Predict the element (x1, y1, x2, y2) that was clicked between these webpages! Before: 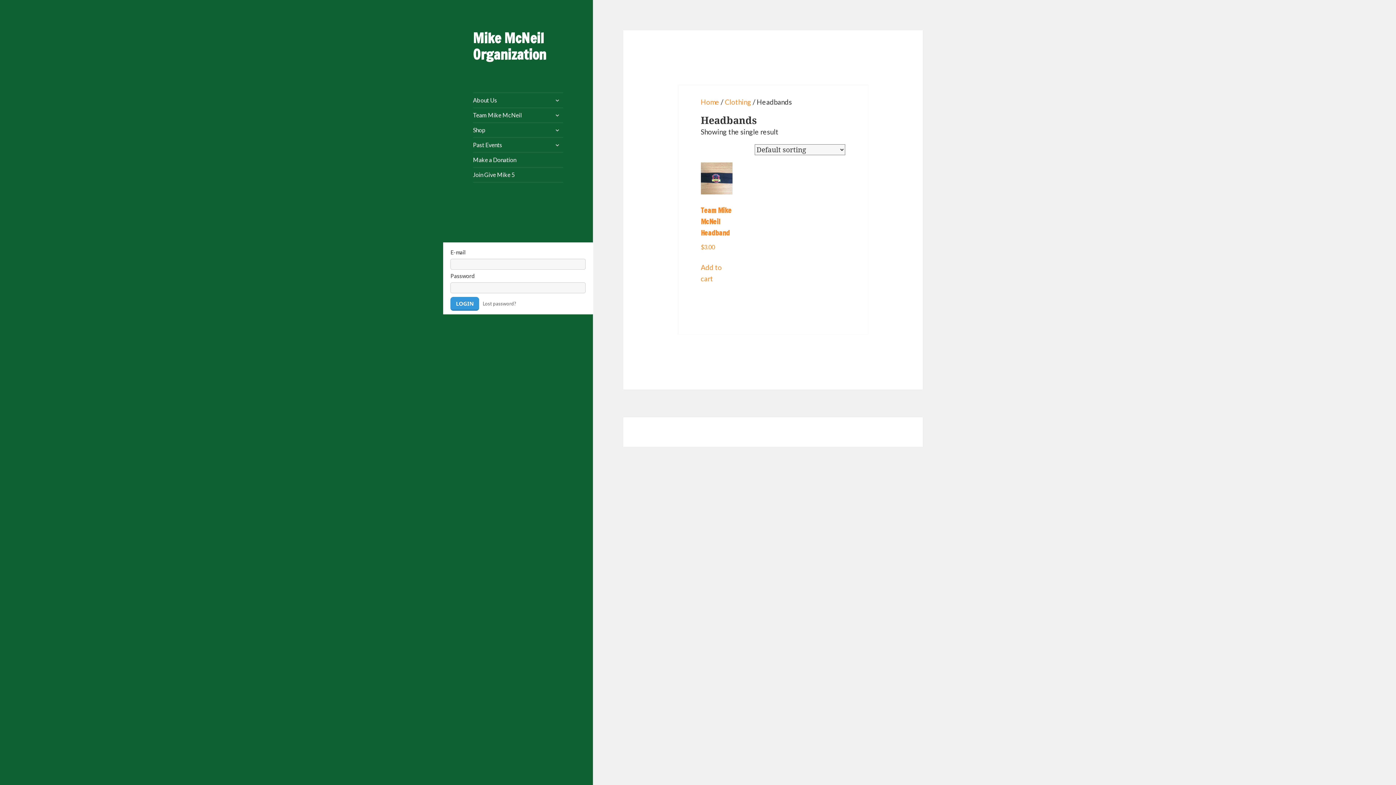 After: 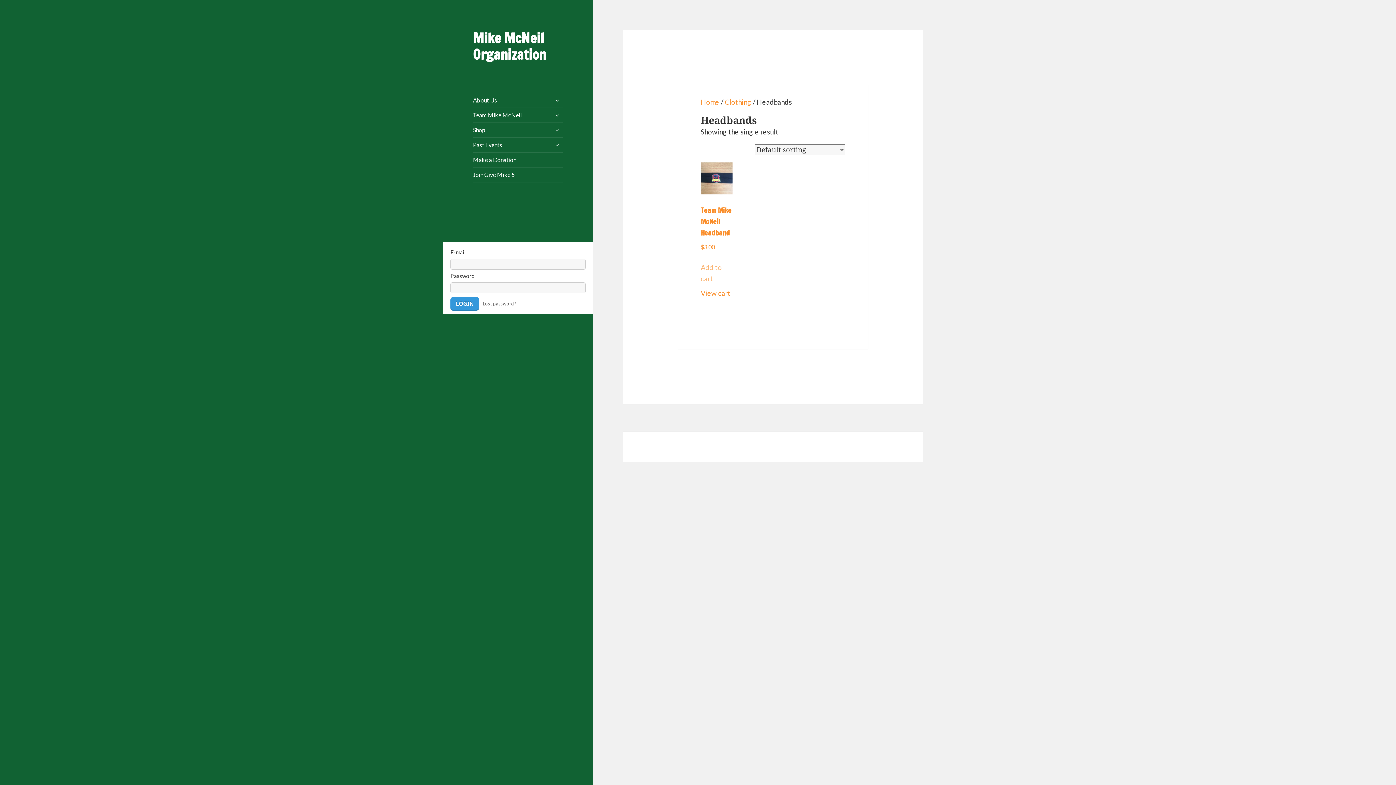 Action: bbox: (700, 261, 732, 284) label: Add to cart: “Team Mike McNeil Headband”